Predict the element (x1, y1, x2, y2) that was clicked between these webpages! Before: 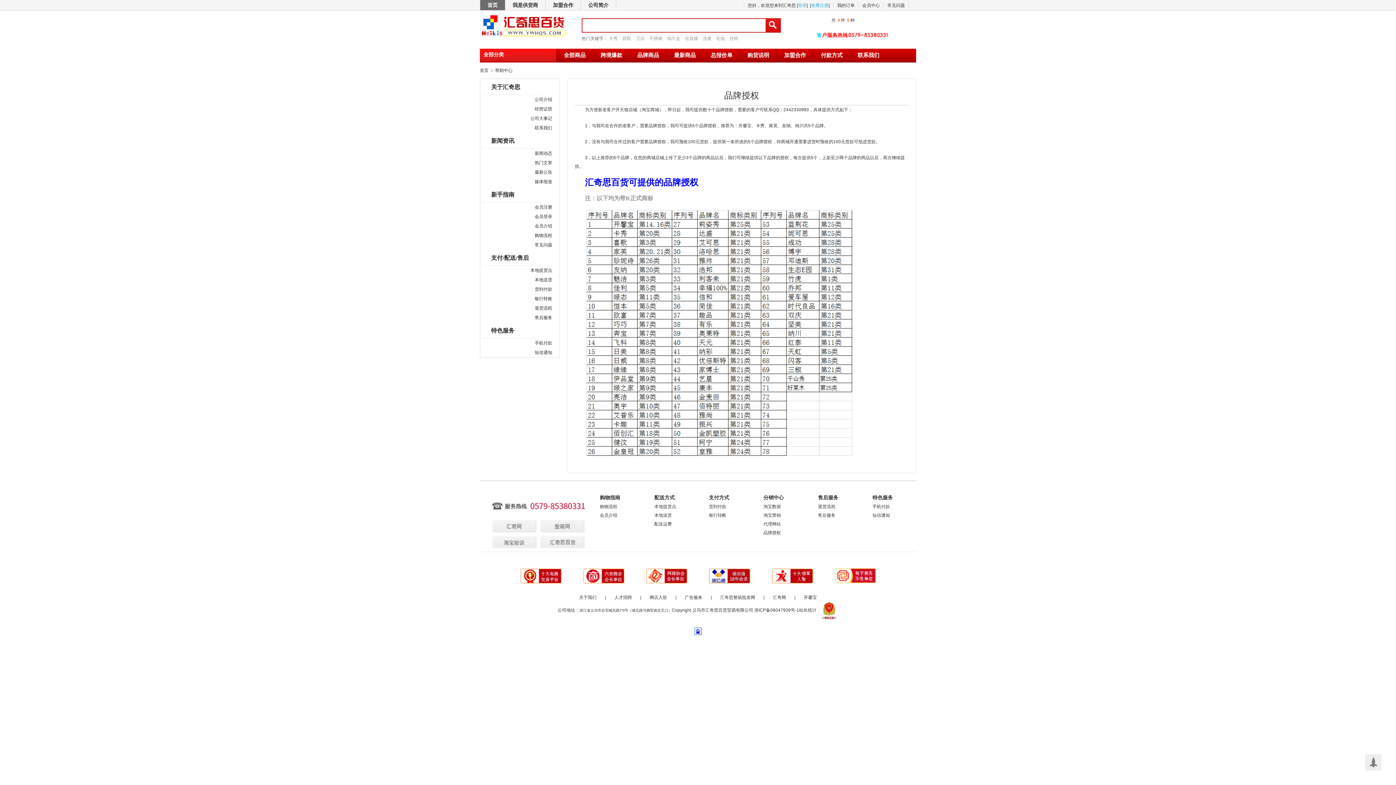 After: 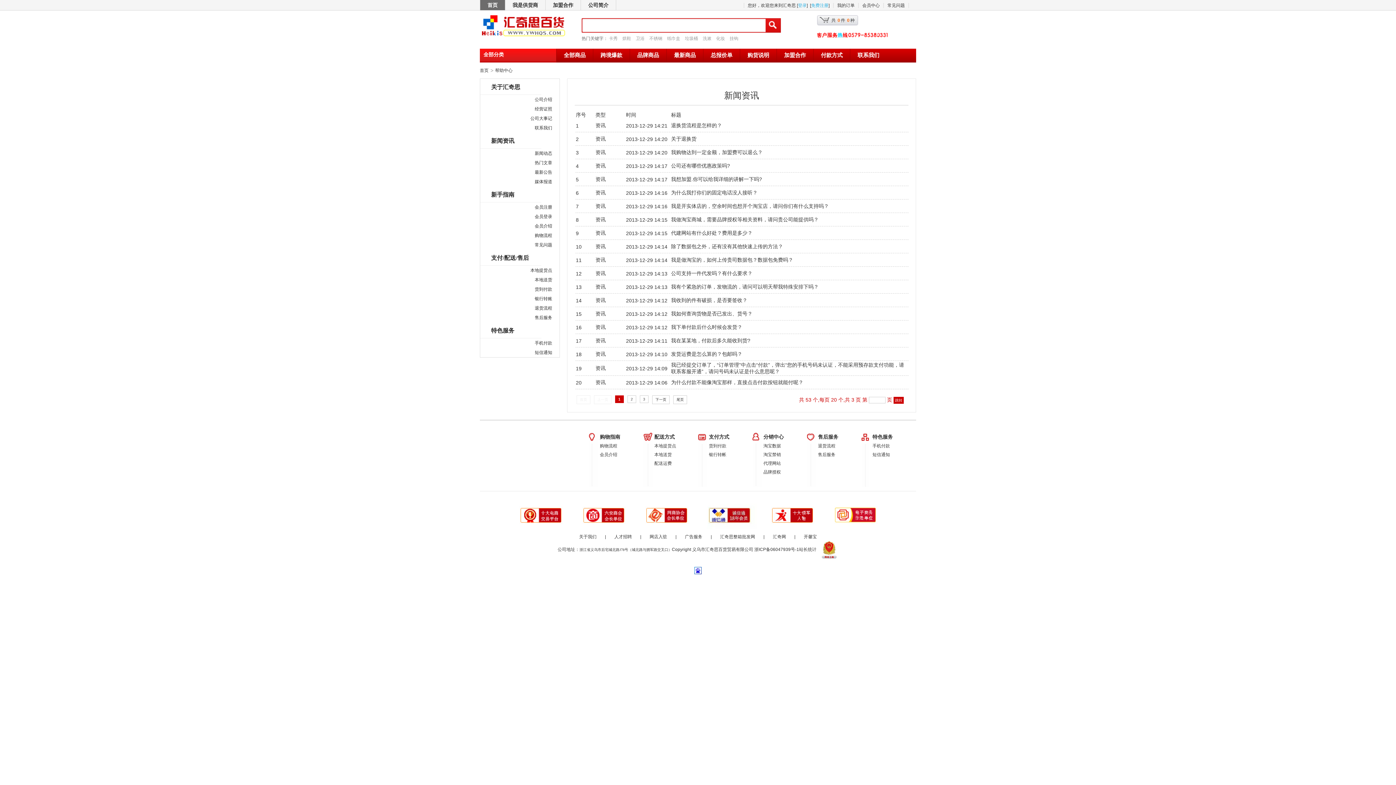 Action: label: 热门文章 bbox: (534, 160, 552, 165)